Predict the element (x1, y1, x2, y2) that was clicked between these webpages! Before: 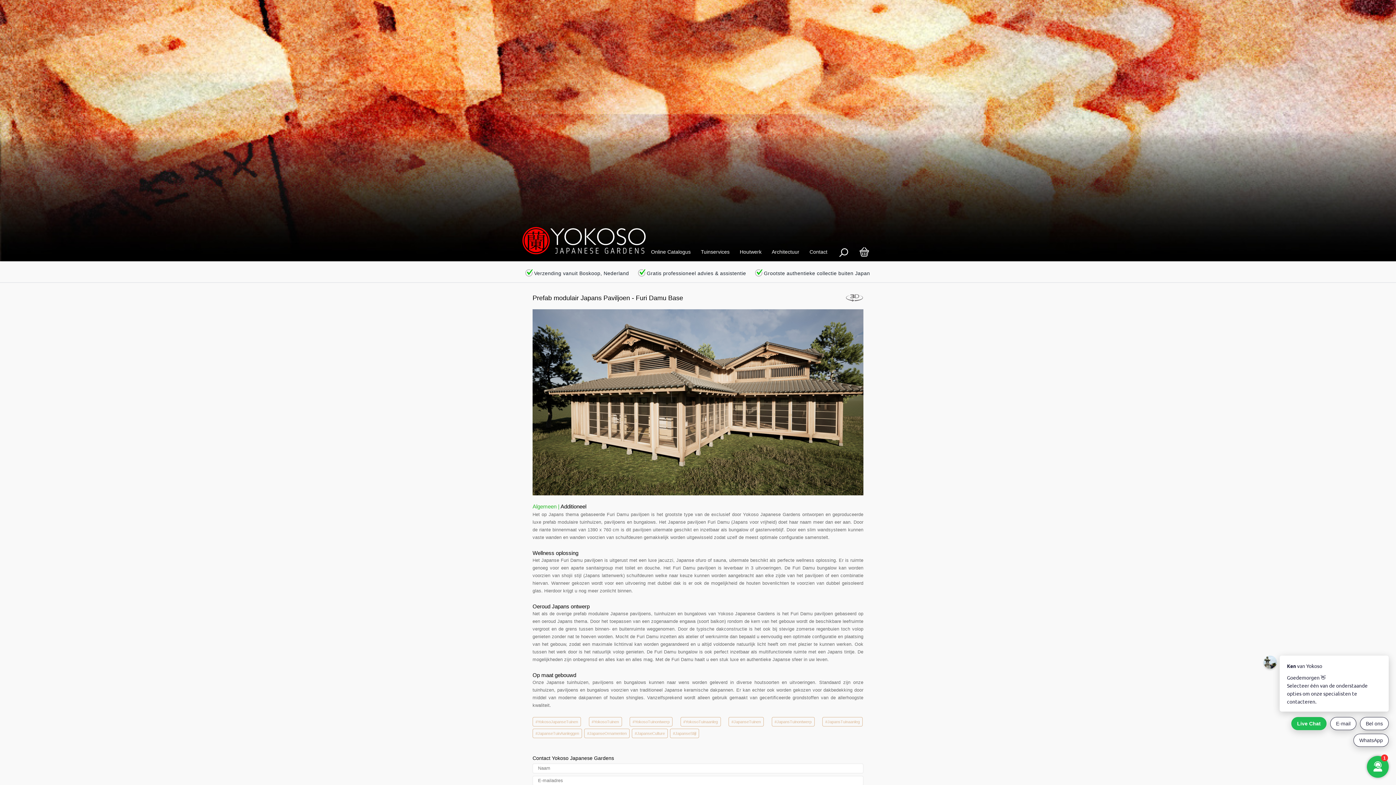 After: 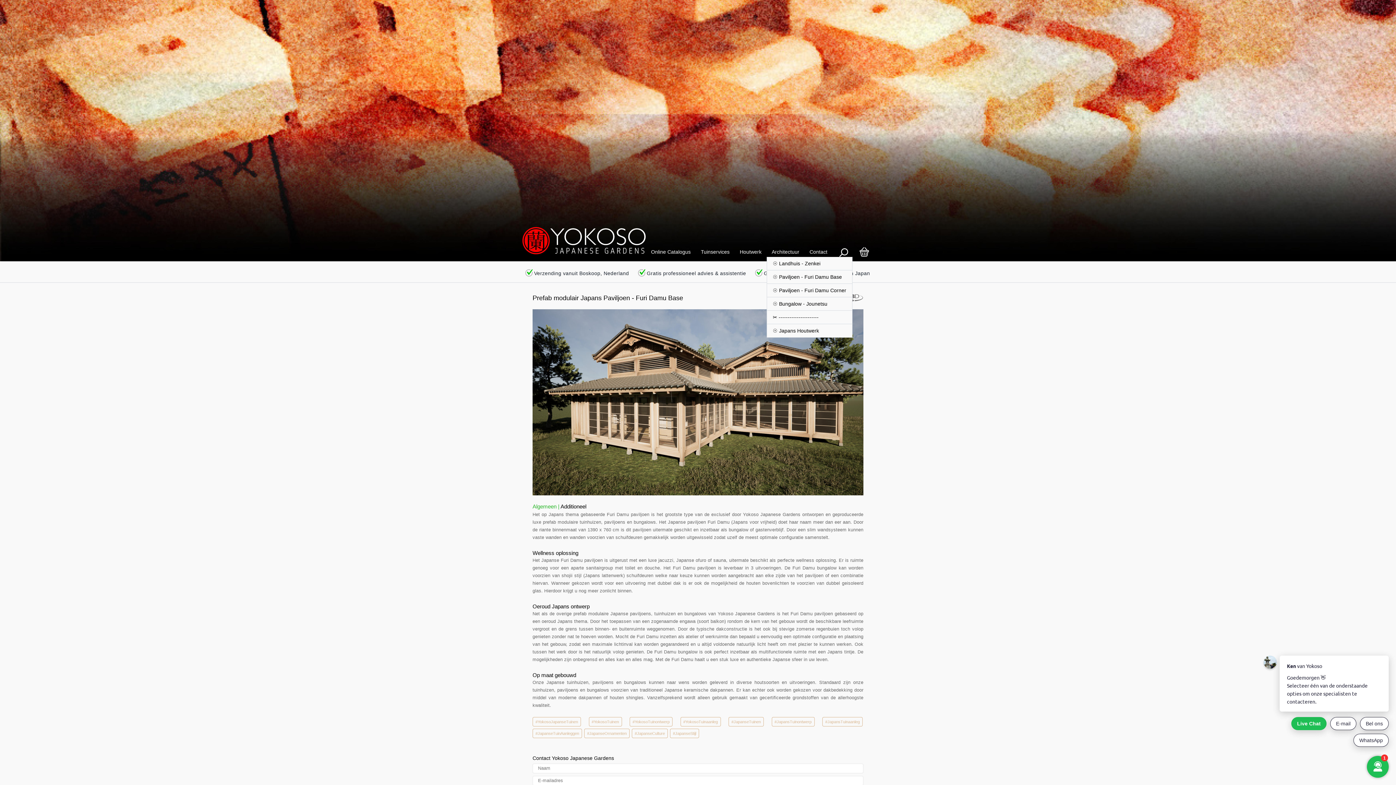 Action: bbox: (766, 246, 804, 257) label: Architectuur